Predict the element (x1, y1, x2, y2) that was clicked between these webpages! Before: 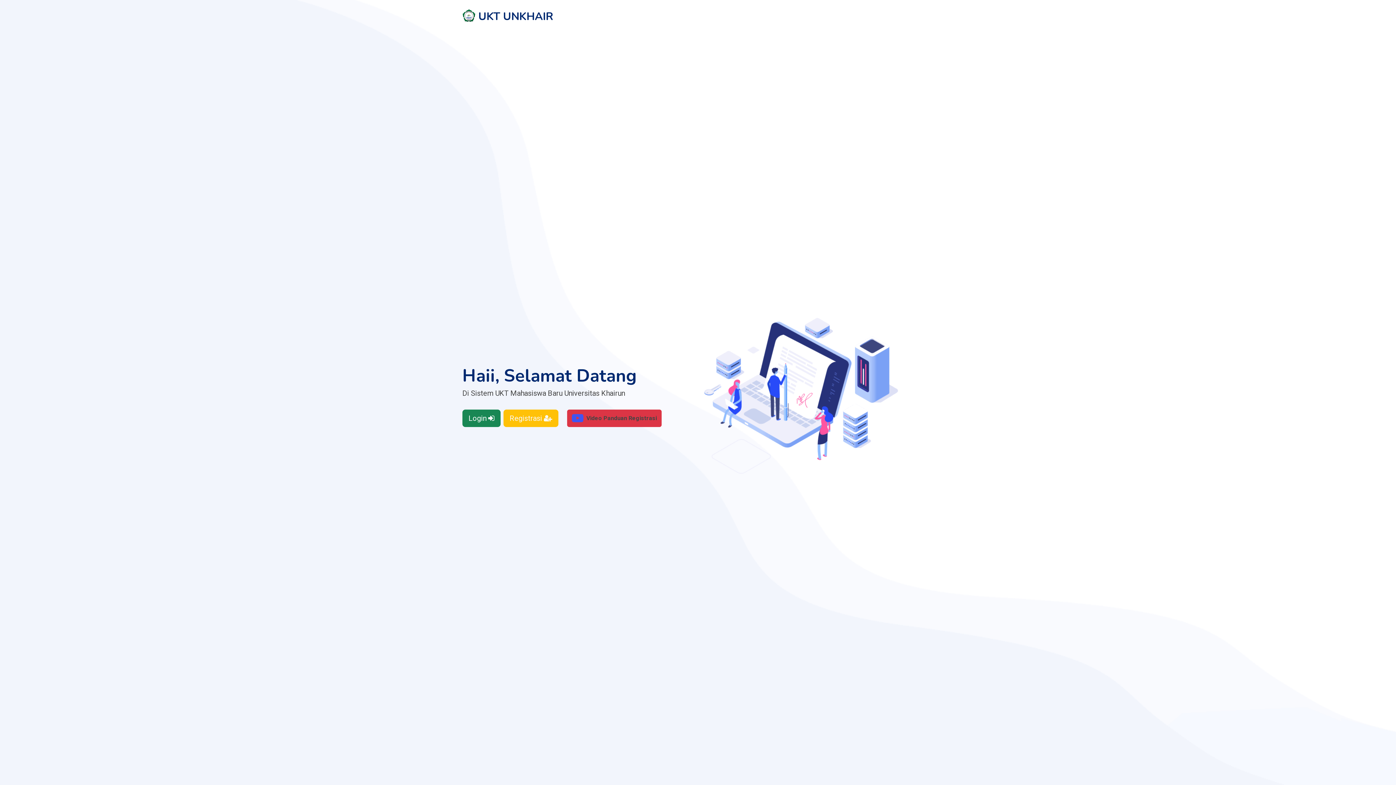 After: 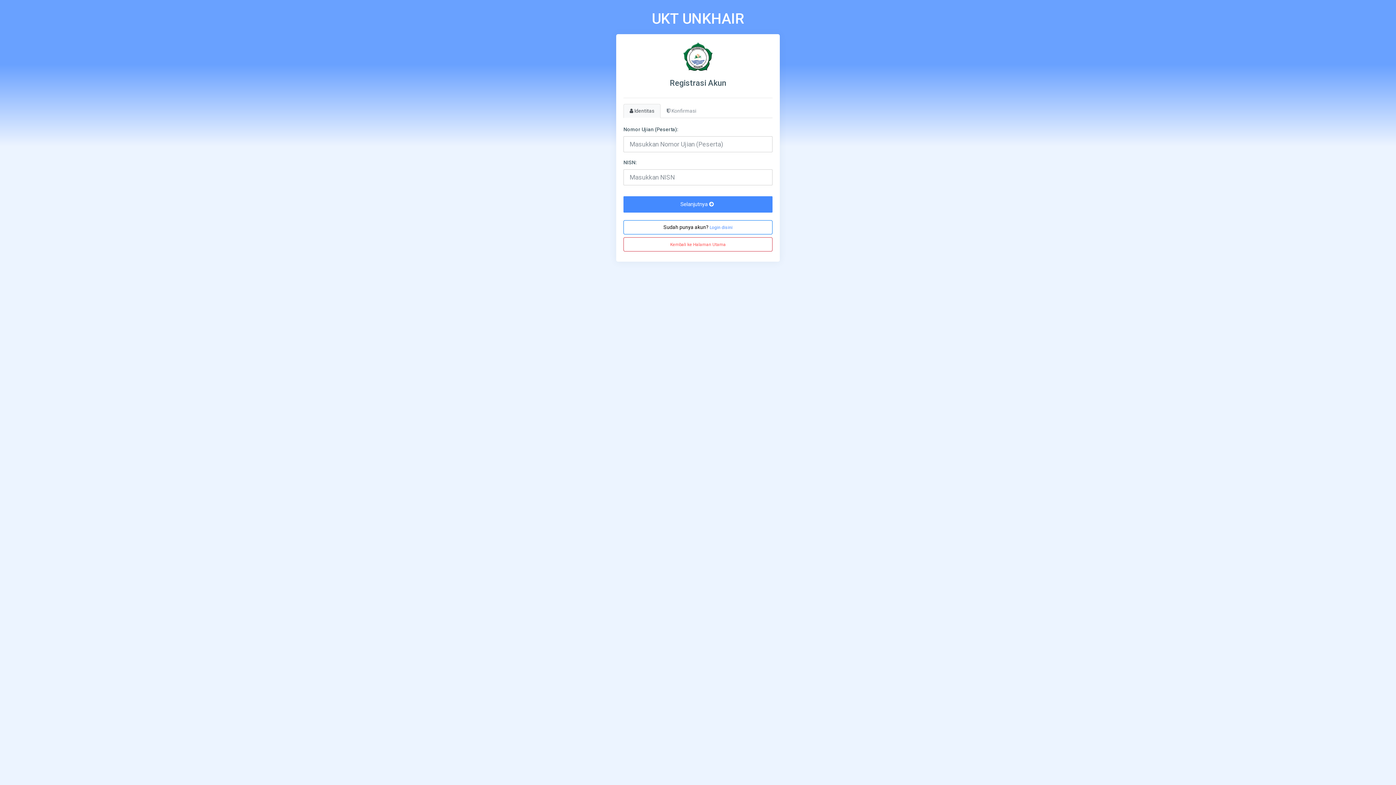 Action: label: Registrasi  bbox: (503, 409, 558, 427)